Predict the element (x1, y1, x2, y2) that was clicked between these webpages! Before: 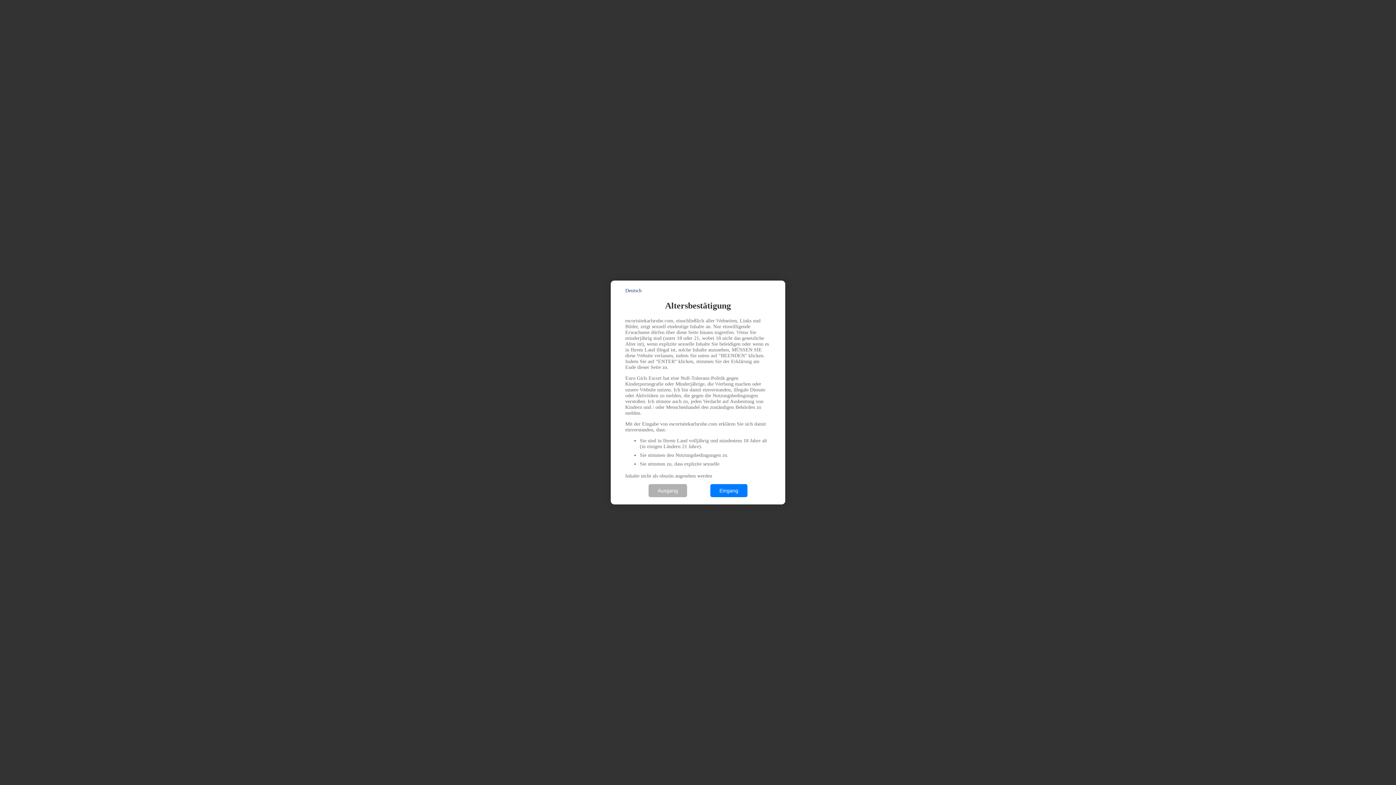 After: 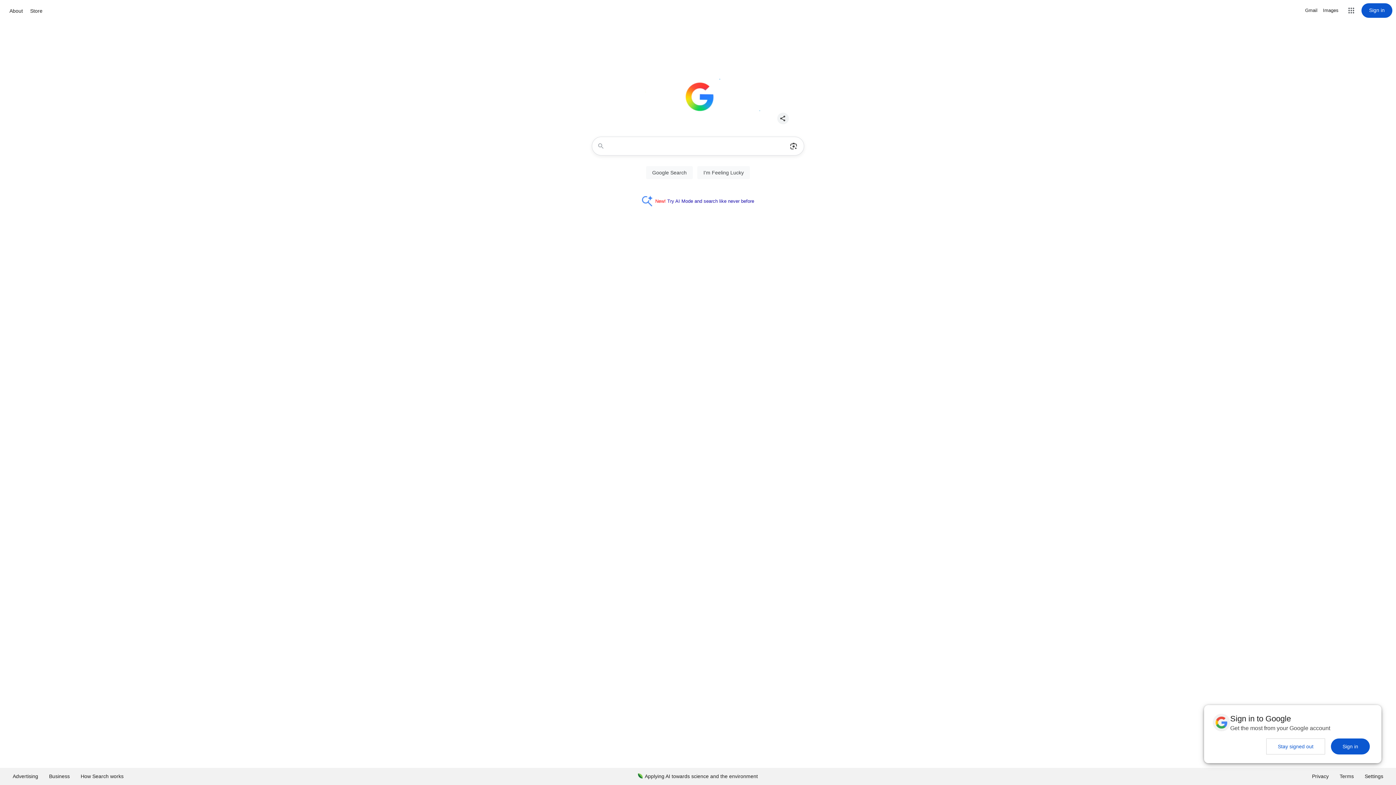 Action: bbox: (648, 484, 687, 497) label: Ausgang